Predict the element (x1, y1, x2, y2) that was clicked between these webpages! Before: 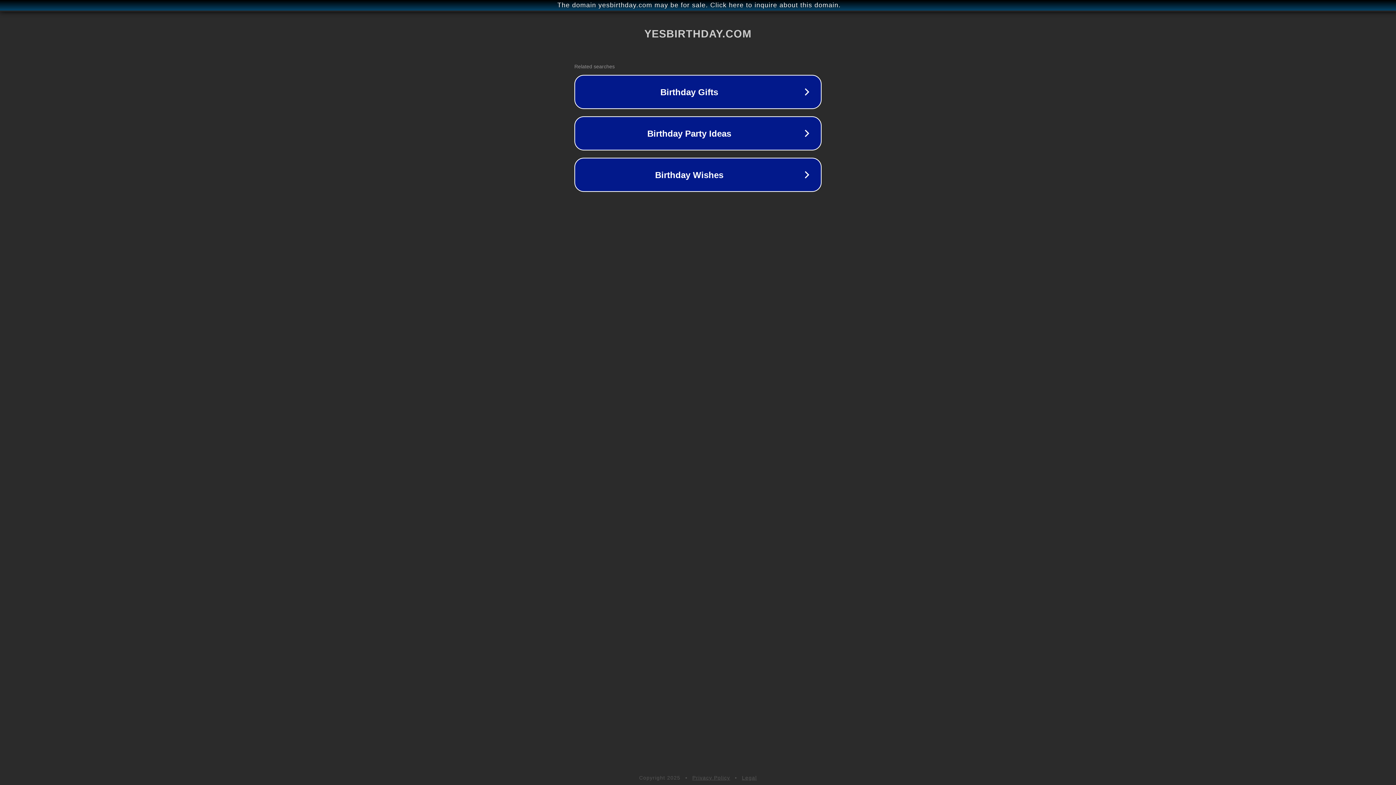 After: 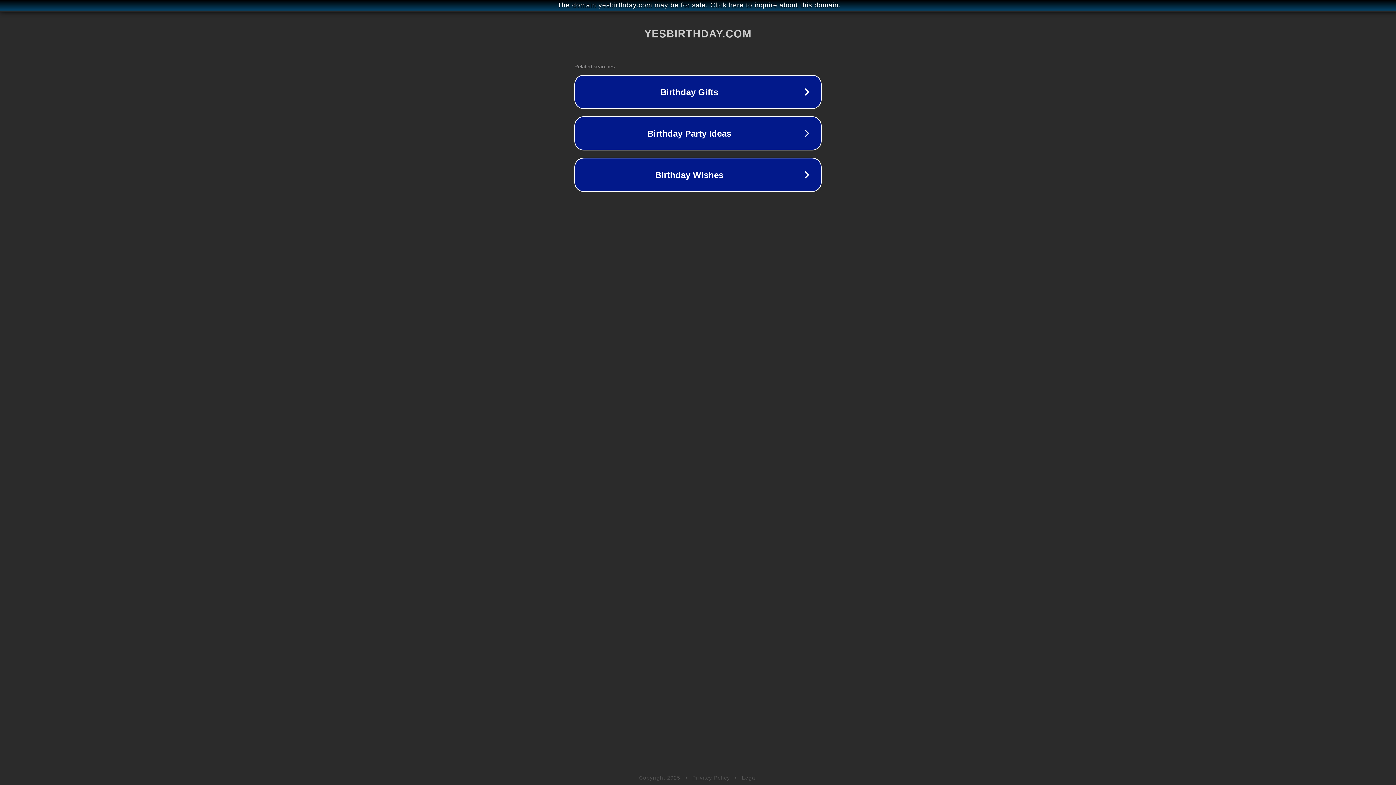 Action: bbox: (742, 775, 757, 781) label: Legal